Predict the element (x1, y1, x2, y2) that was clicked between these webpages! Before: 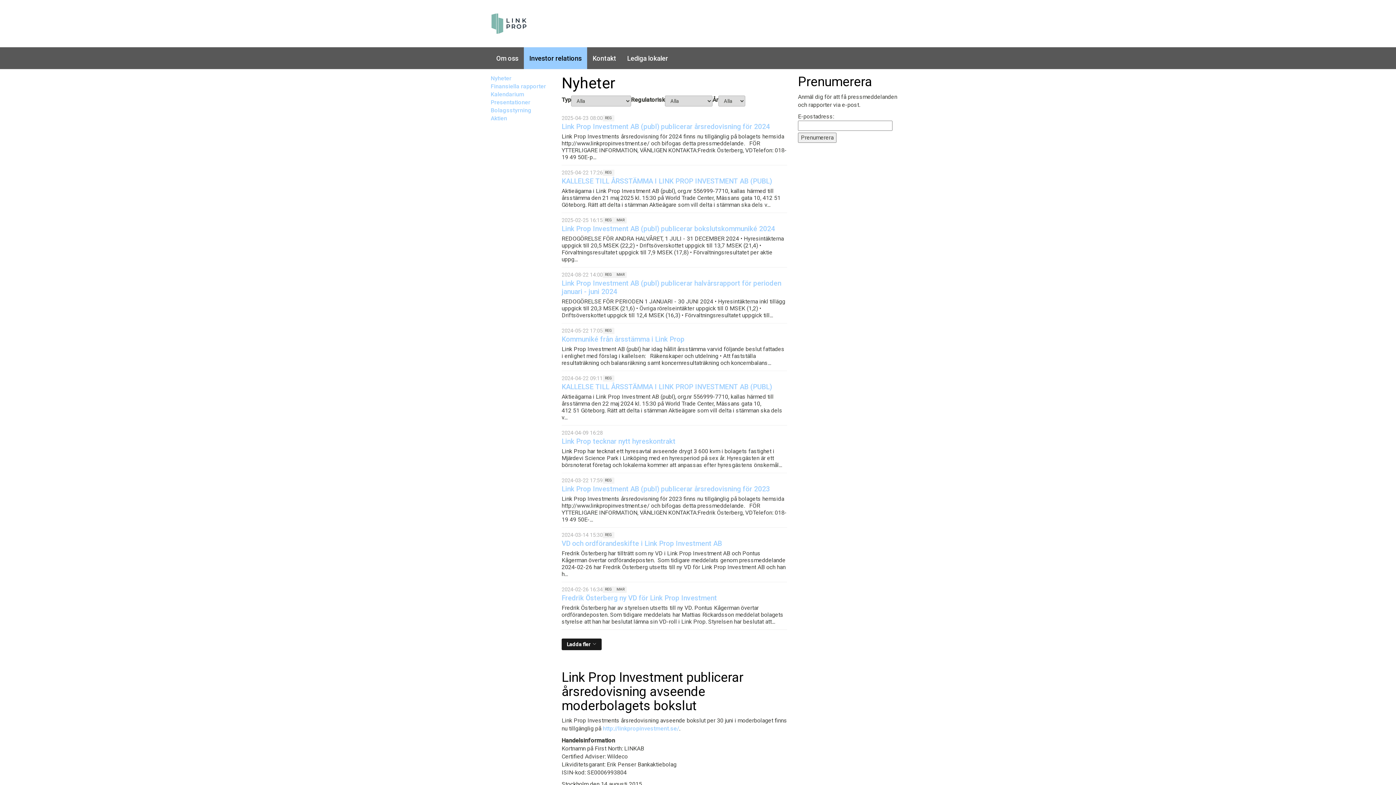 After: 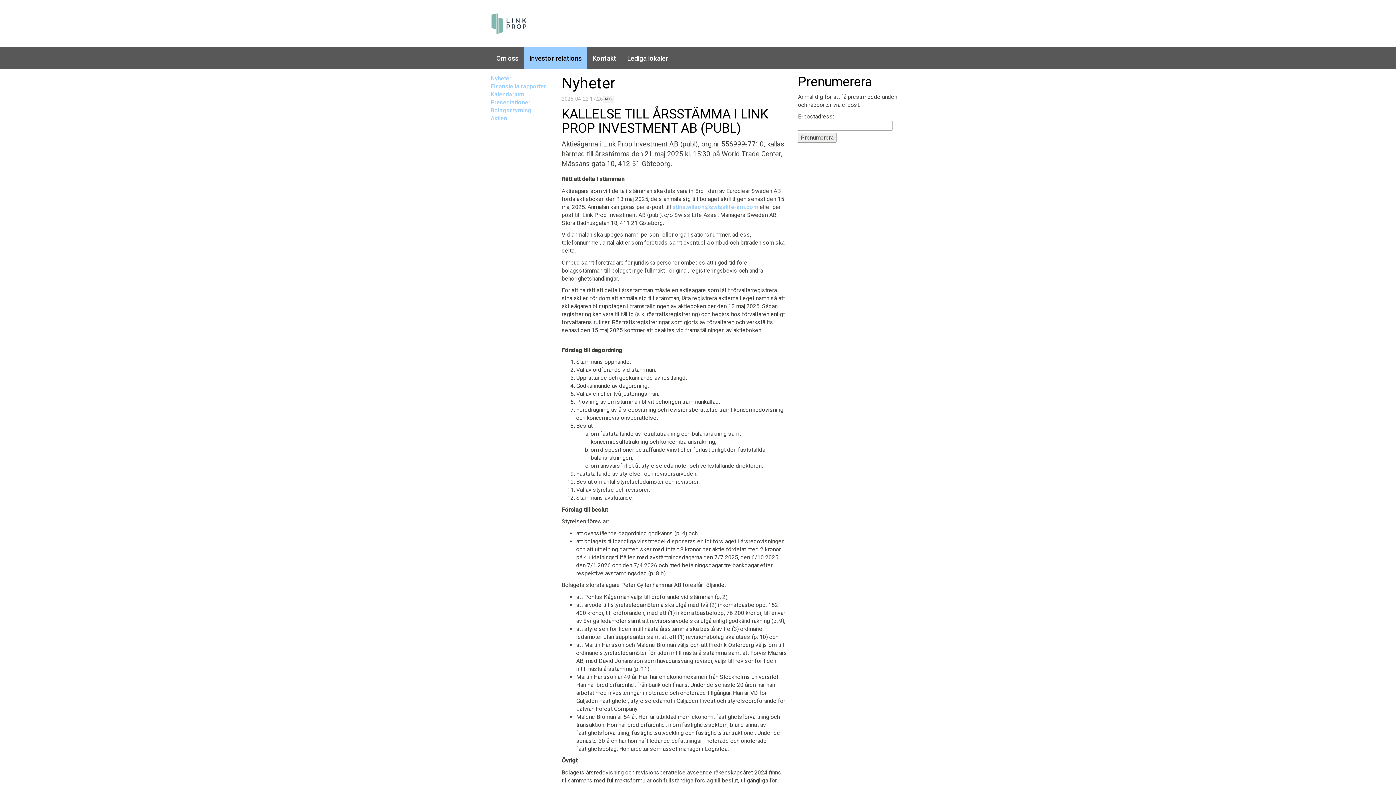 Action: label: KALLELSE TILL ÅRSSTÄMMA I LINK PROP INVESTMENT AB (PUBL) bbox: (561, 176, 772, 185)